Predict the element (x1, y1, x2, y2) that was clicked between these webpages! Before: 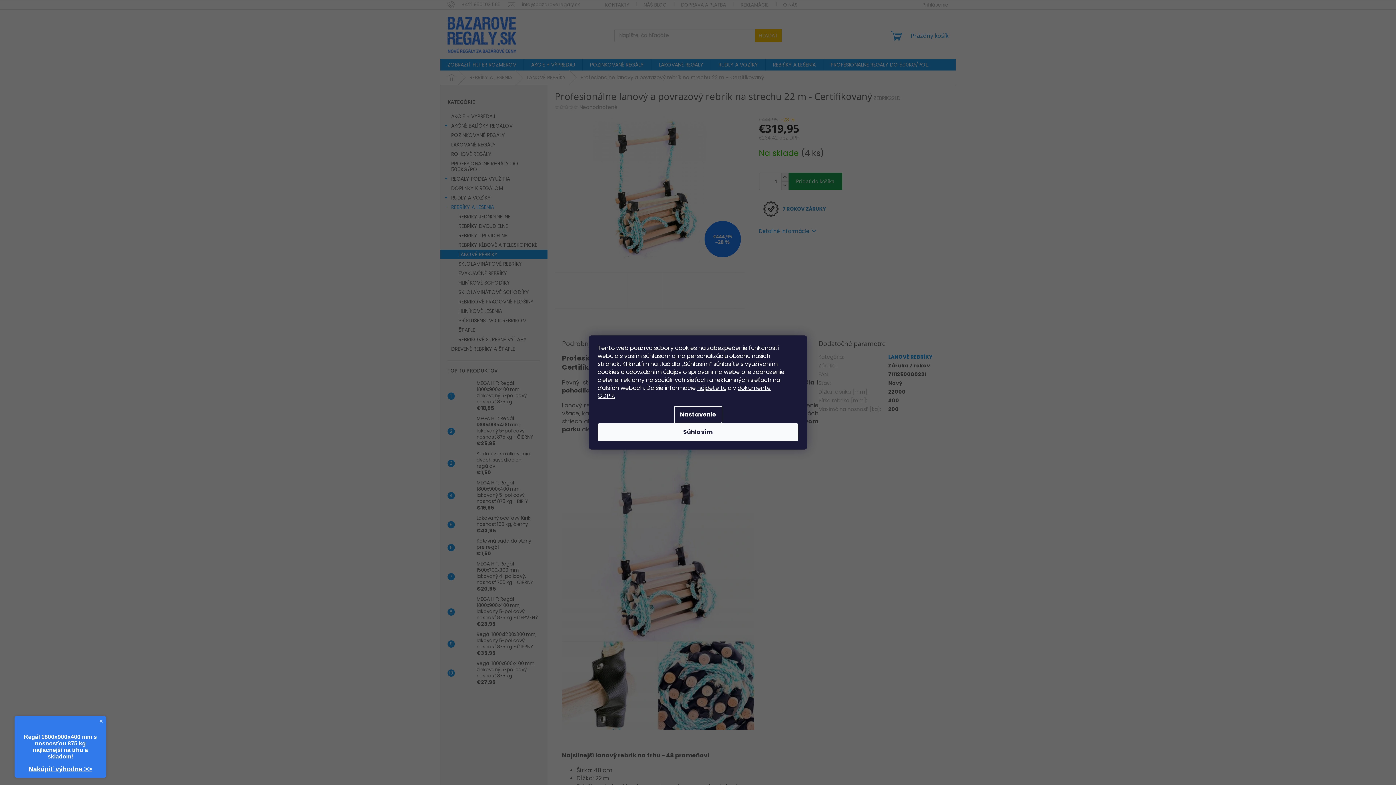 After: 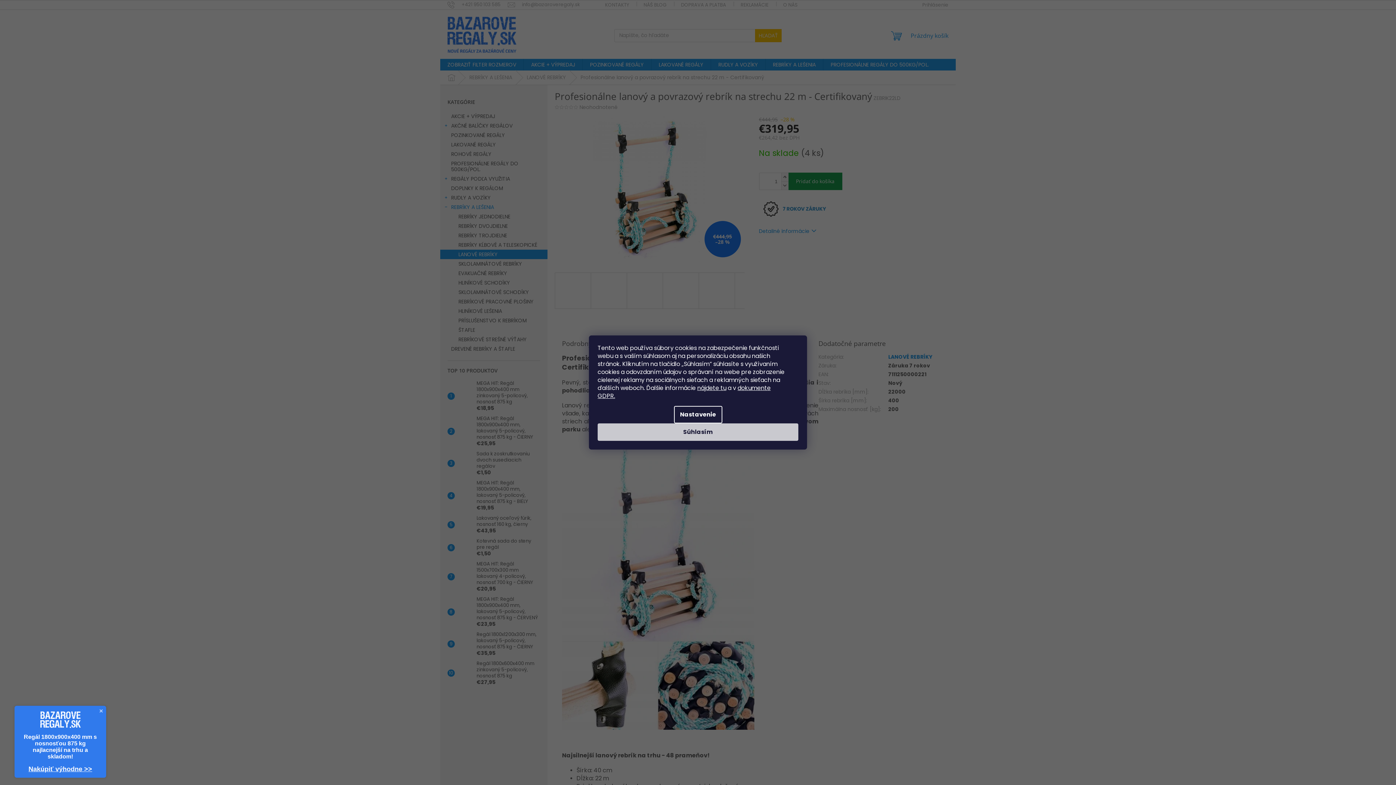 Action: bbox: (597, 423, 798, 441) label: Súhlasím